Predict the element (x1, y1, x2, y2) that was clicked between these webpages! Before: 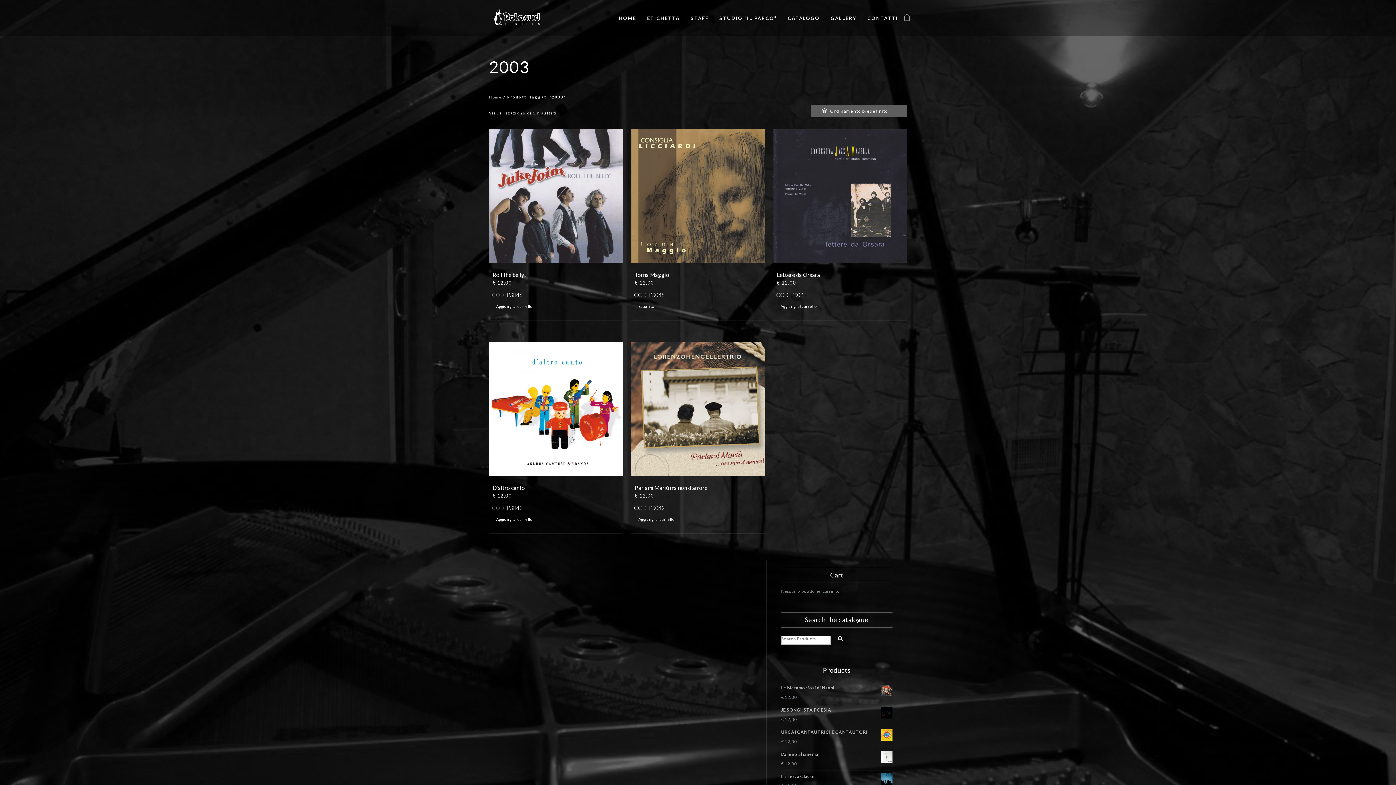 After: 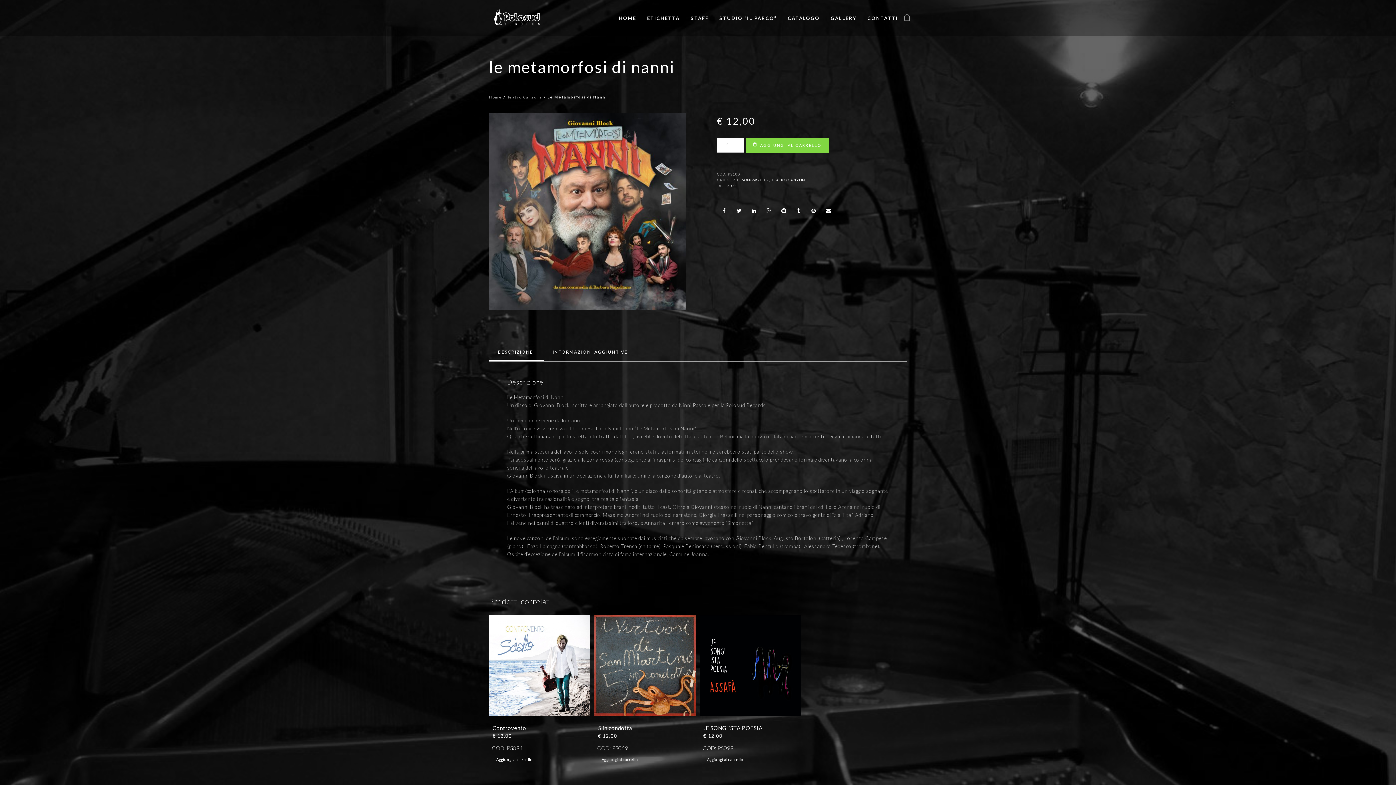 Action: bbox: (781, 683, 892, 693) label: Le Metamorfosi di Nanni